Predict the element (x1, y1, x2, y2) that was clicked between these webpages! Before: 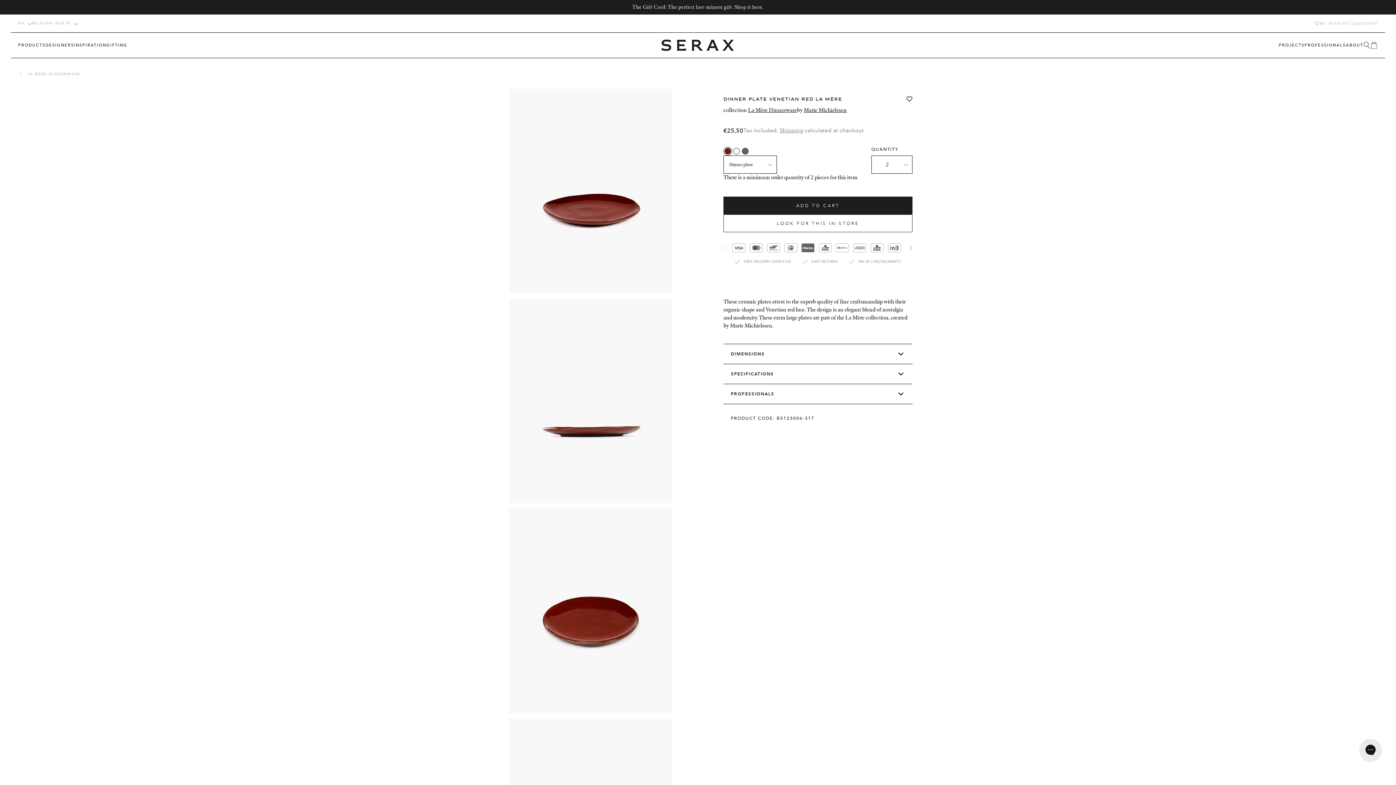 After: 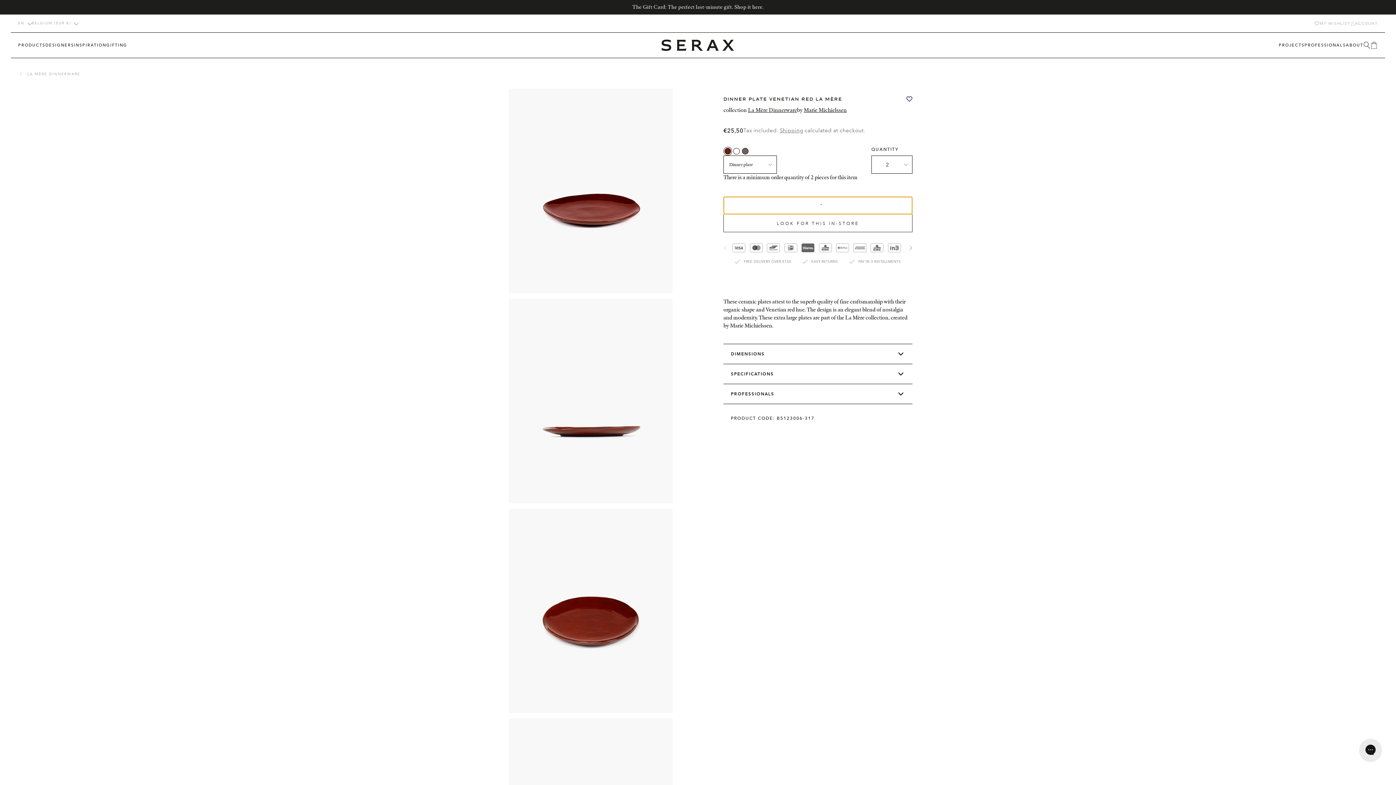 Action: bbox: (723, 196, 912, 214) label: ADD TO CART